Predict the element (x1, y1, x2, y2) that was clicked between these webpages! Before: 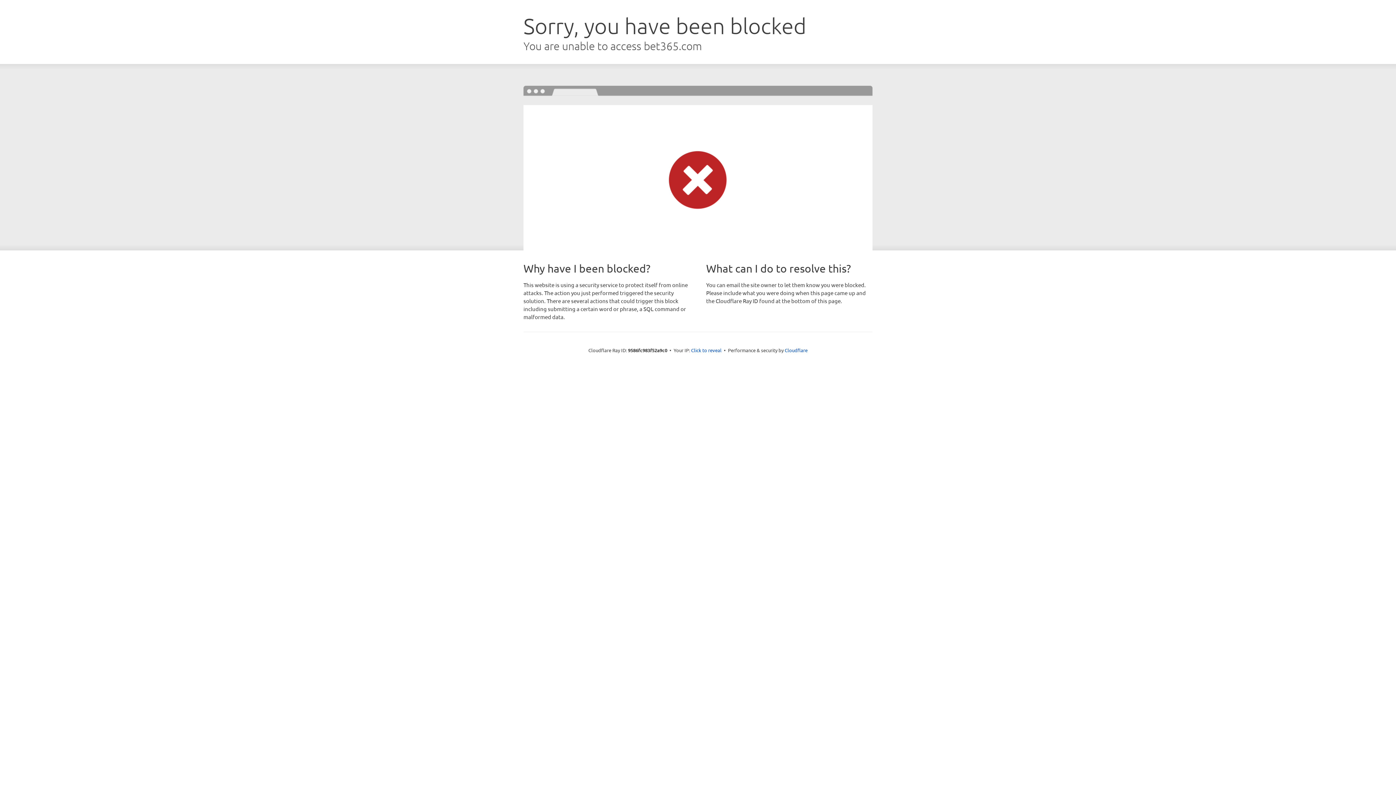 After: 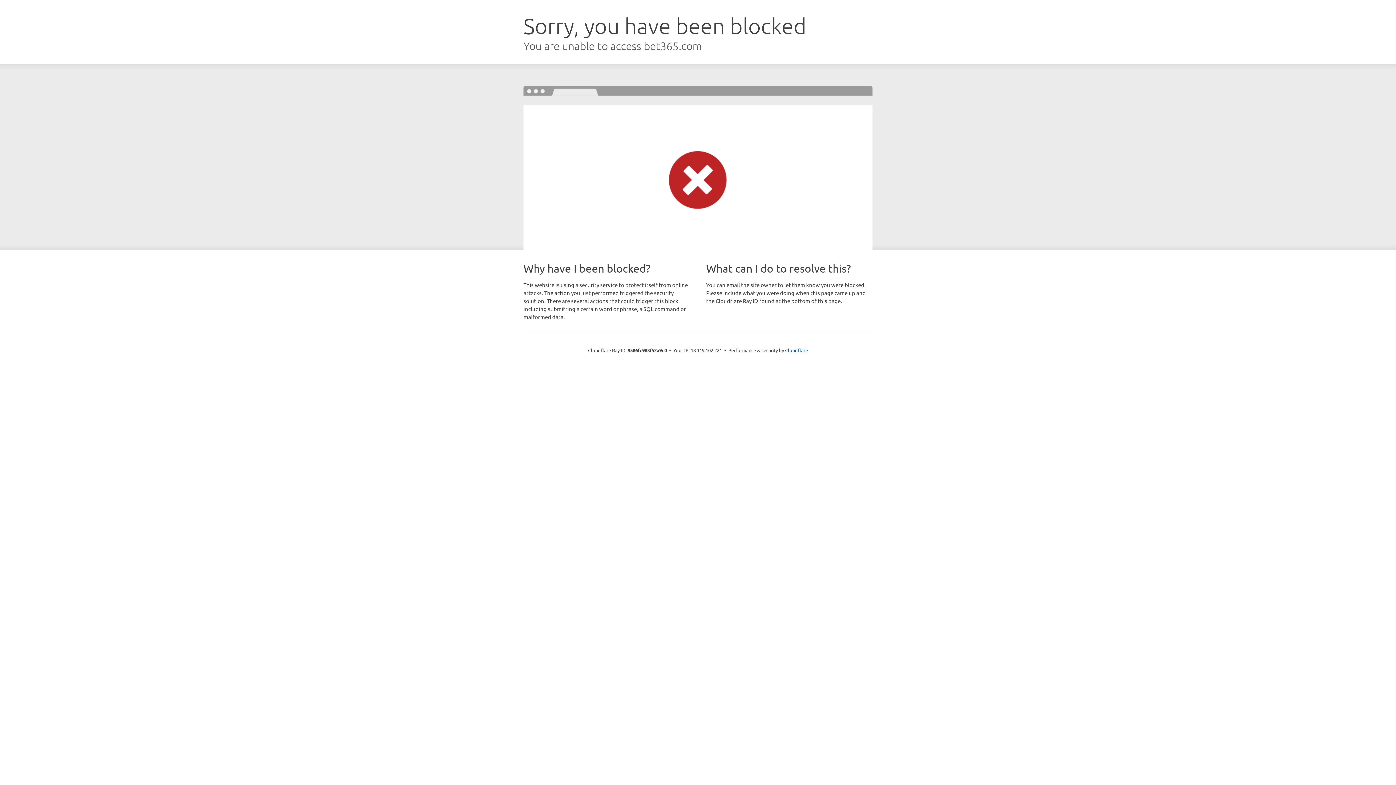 Action: bbox: (691, 346, 721, 353) label: Click to reveal